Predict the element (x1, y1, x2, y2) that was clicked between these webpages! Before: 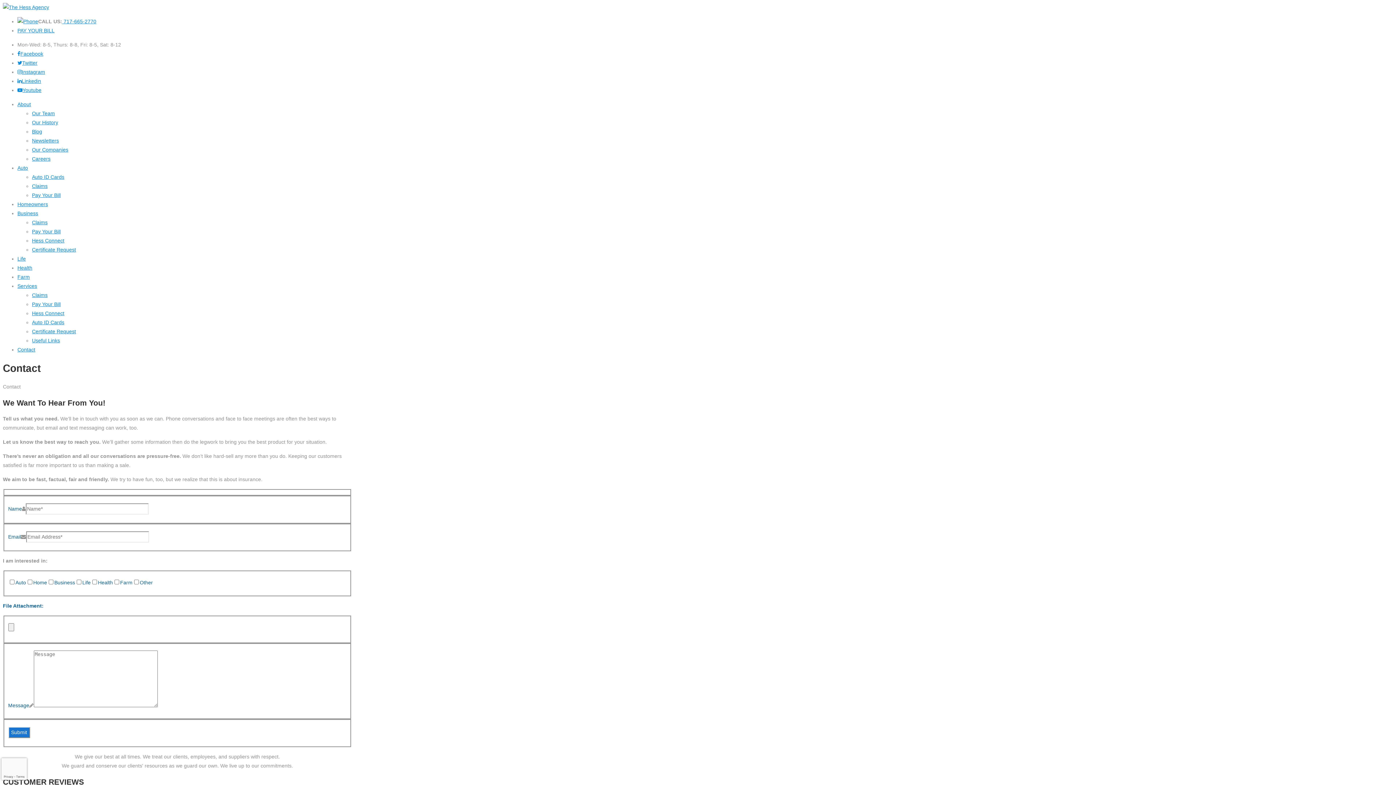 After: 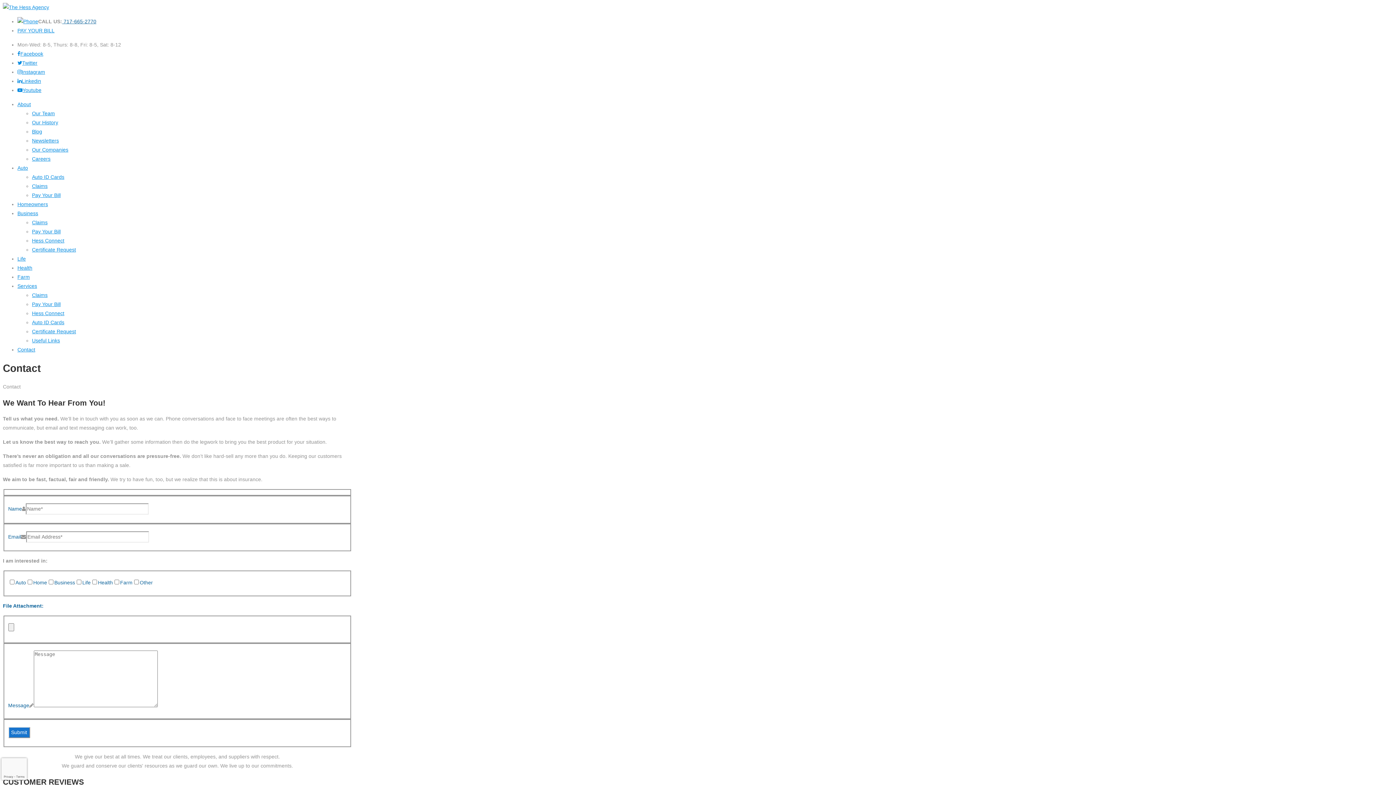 Action: bbox: (62, 18, 96, 24) label:  717-665-2770